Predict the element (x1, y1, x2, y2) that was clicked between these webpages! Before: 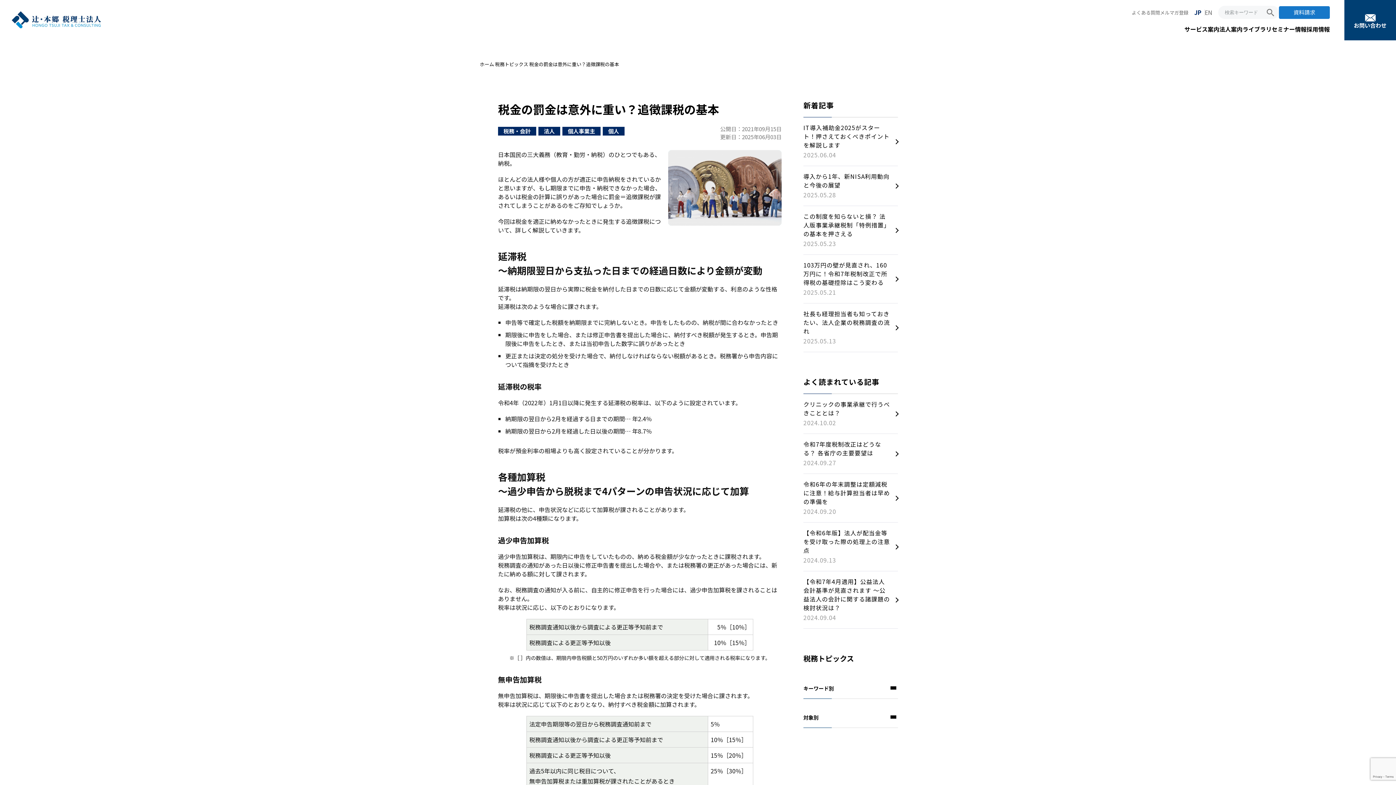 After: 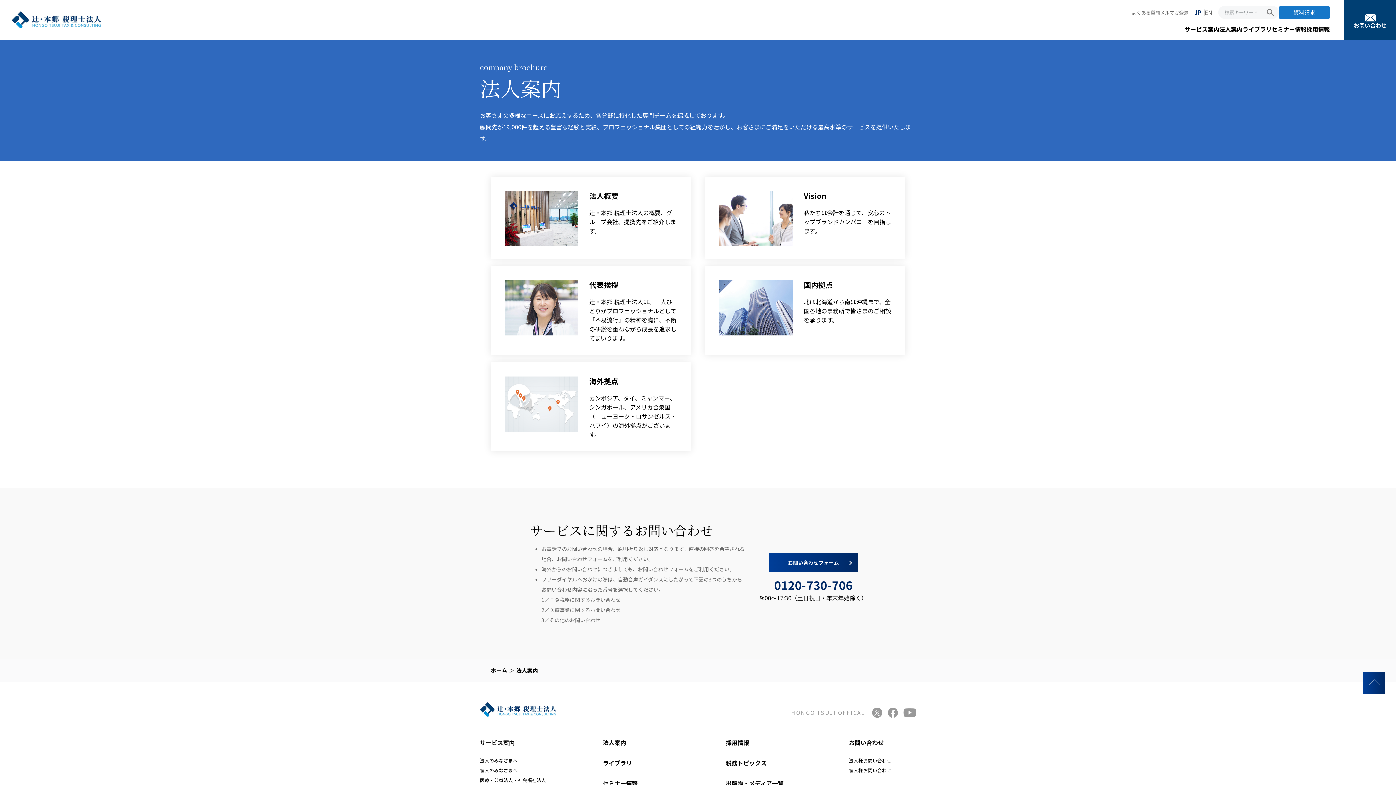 Action: label: 法人案内 bbox: (1219, 24, 1242, 40)